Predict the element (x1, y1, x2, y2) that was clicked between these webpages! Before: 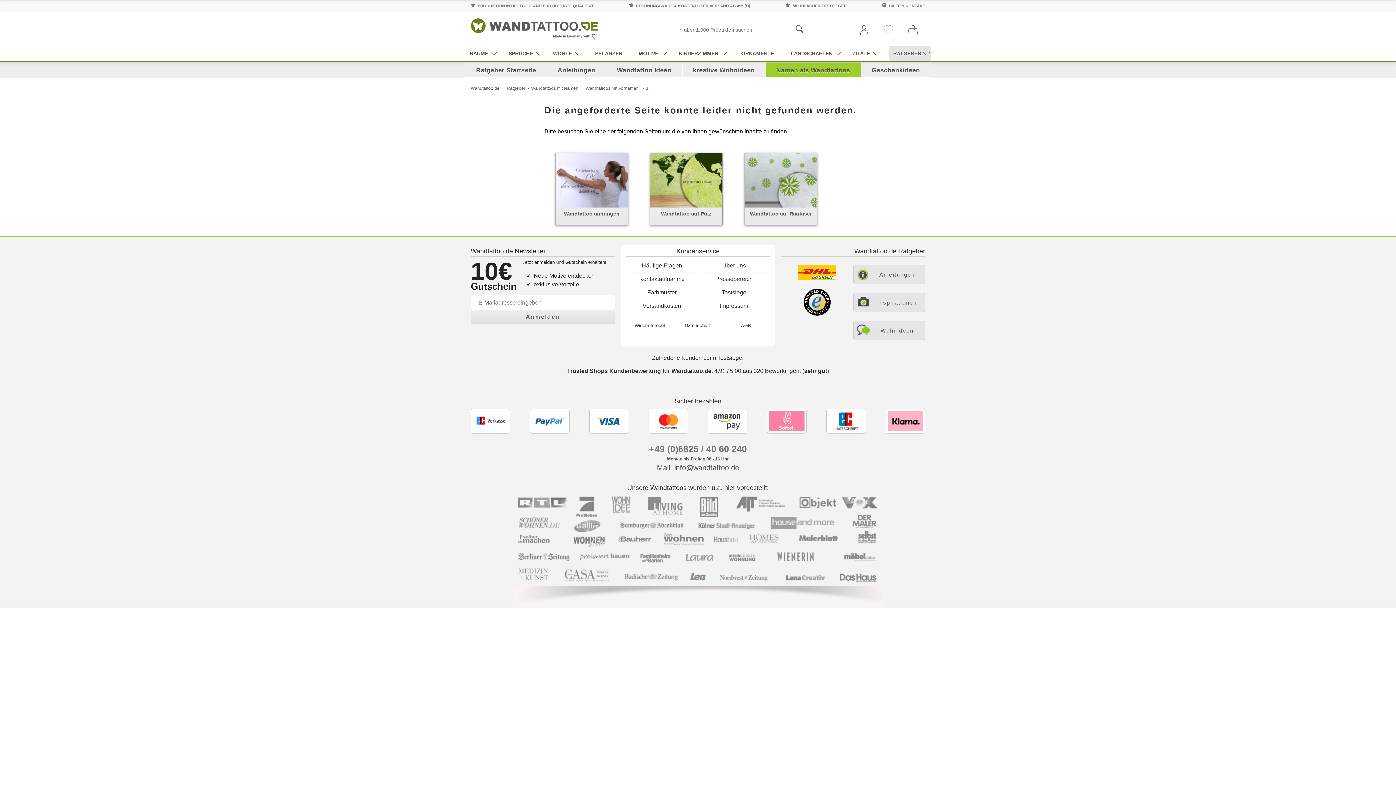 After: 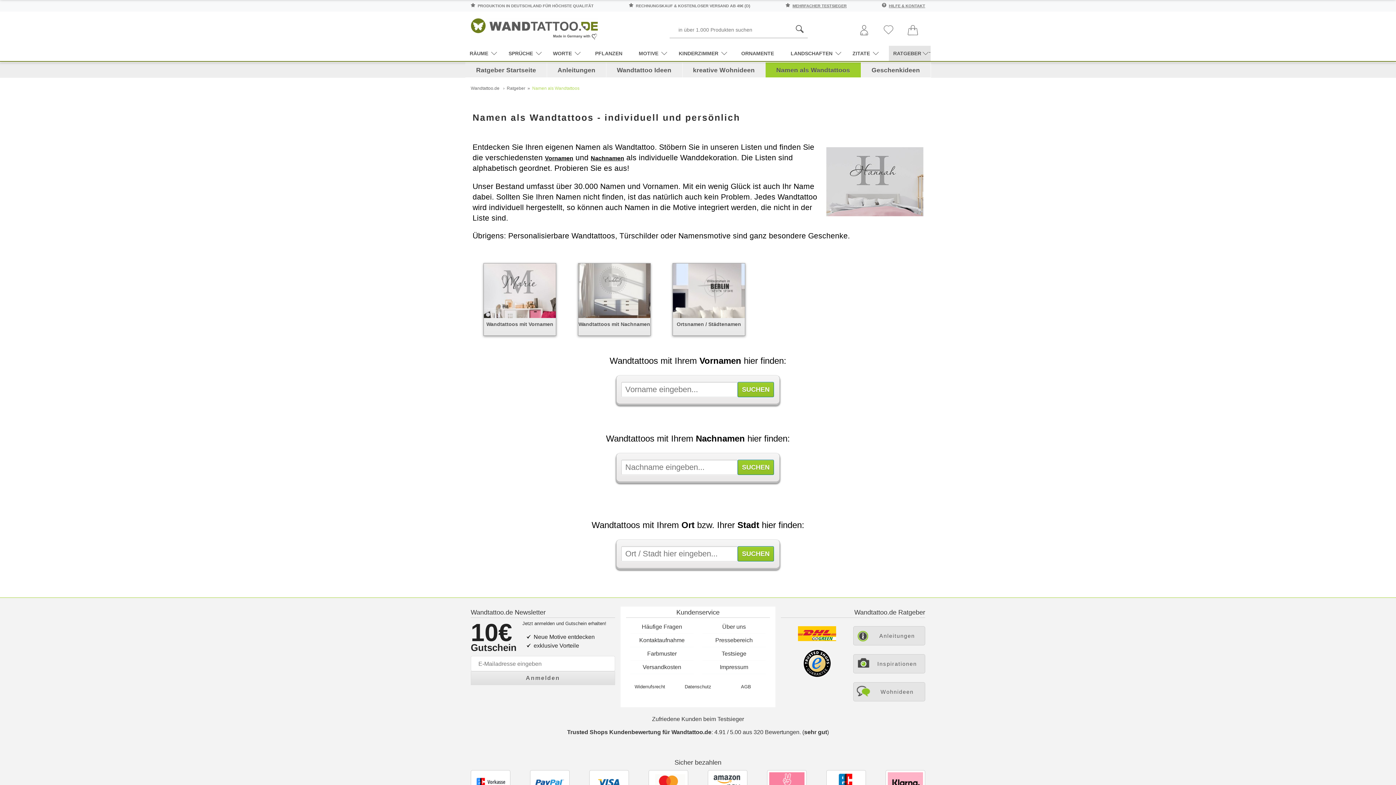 Action: bbox: (525, 85, 578, 90) label: Wandtattoos mit Namen